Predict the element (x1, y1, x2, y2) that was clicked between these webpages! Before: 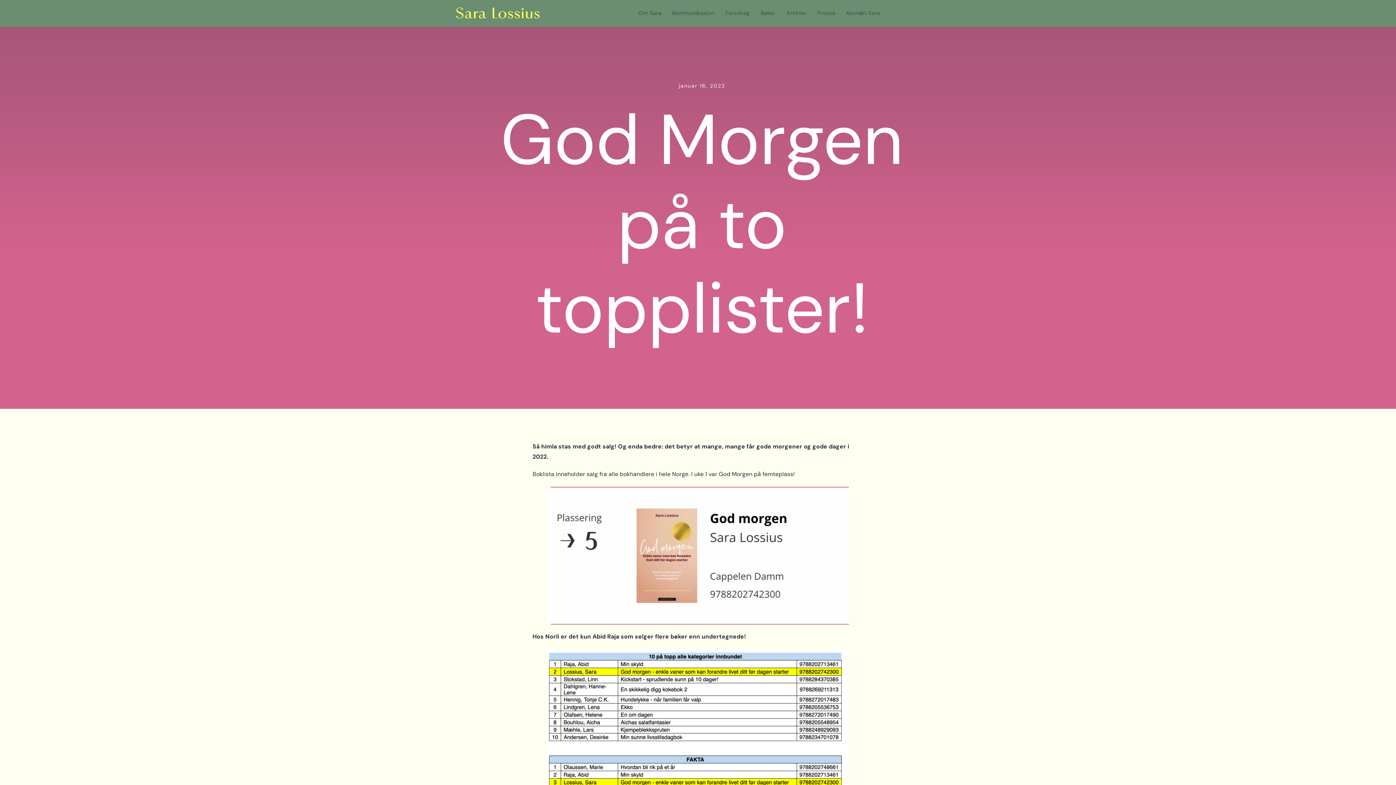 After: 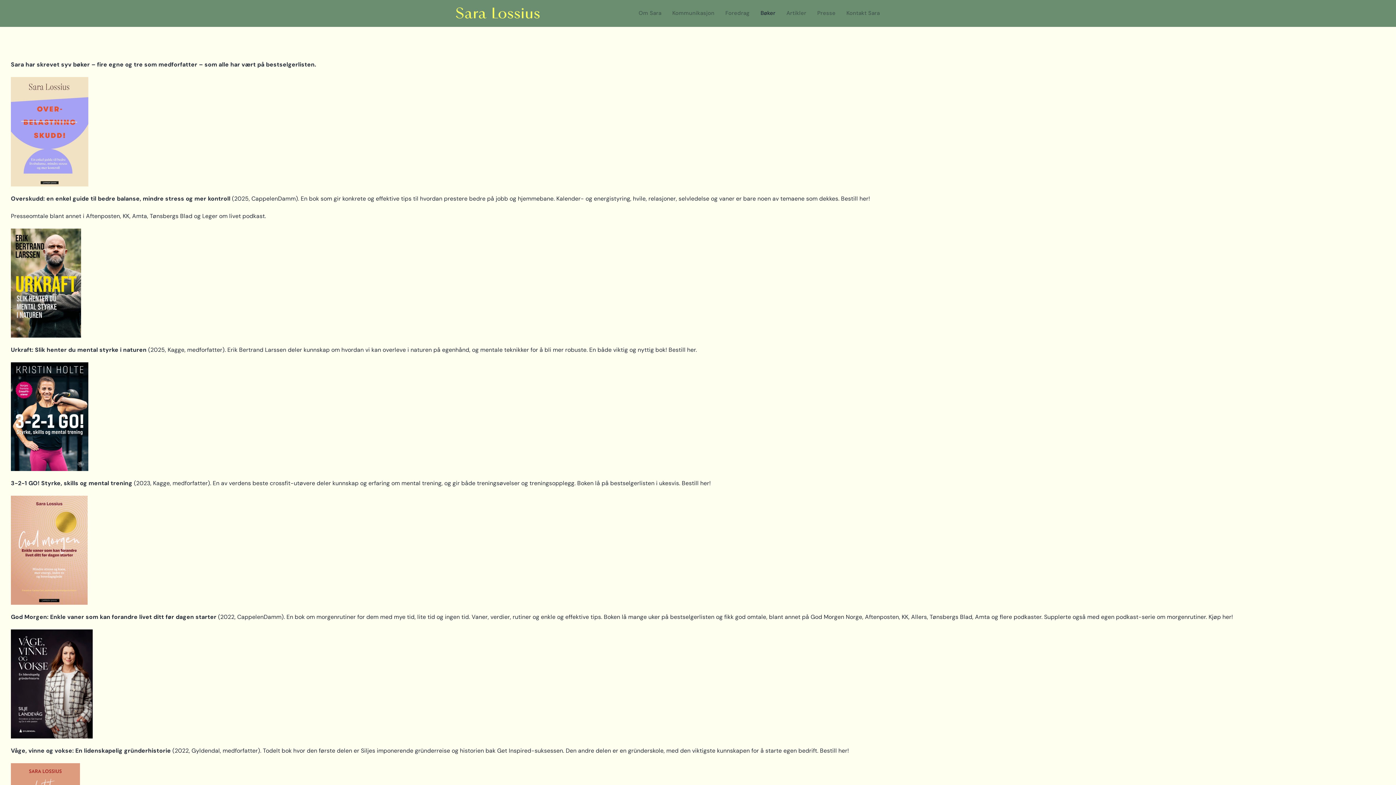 Action: label: Bøker bbox: (755, 2, 781, 24)